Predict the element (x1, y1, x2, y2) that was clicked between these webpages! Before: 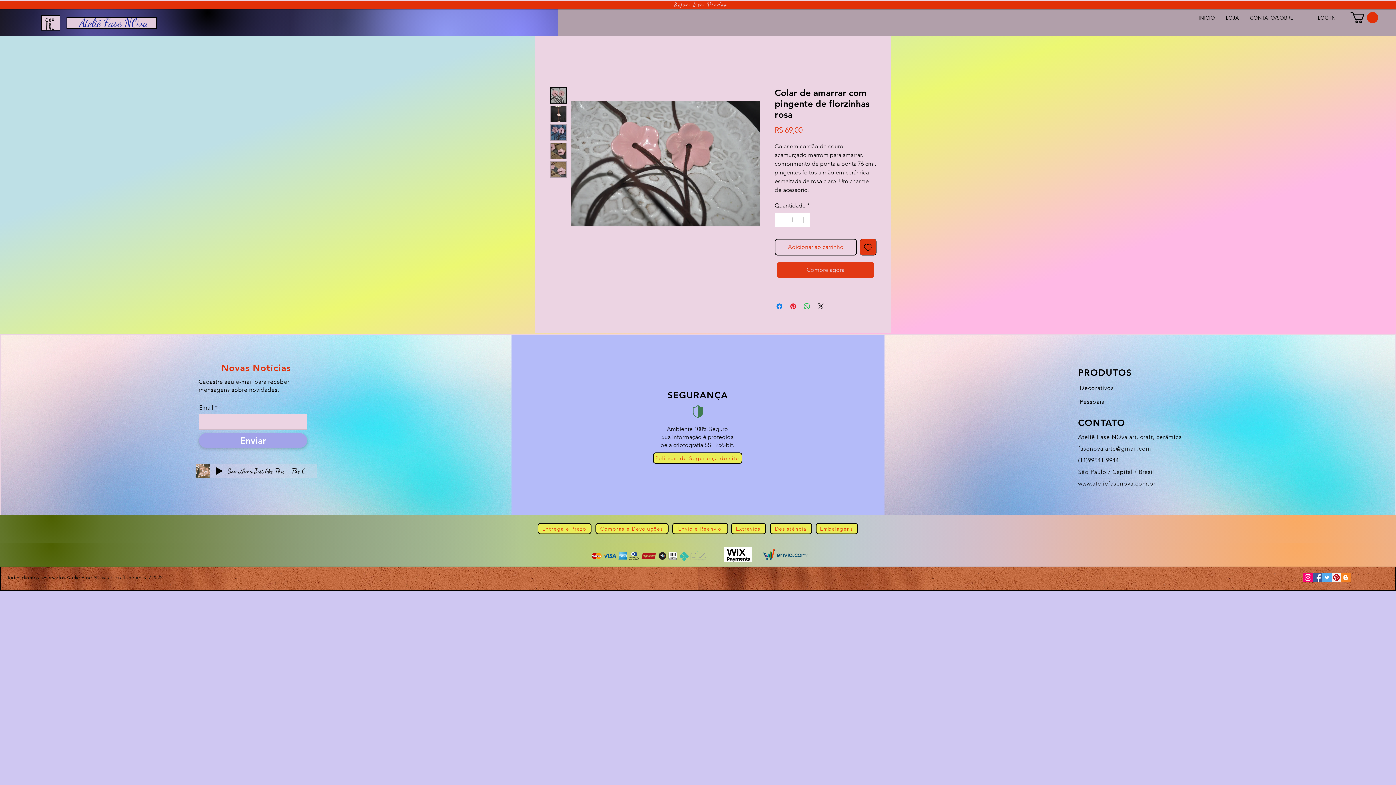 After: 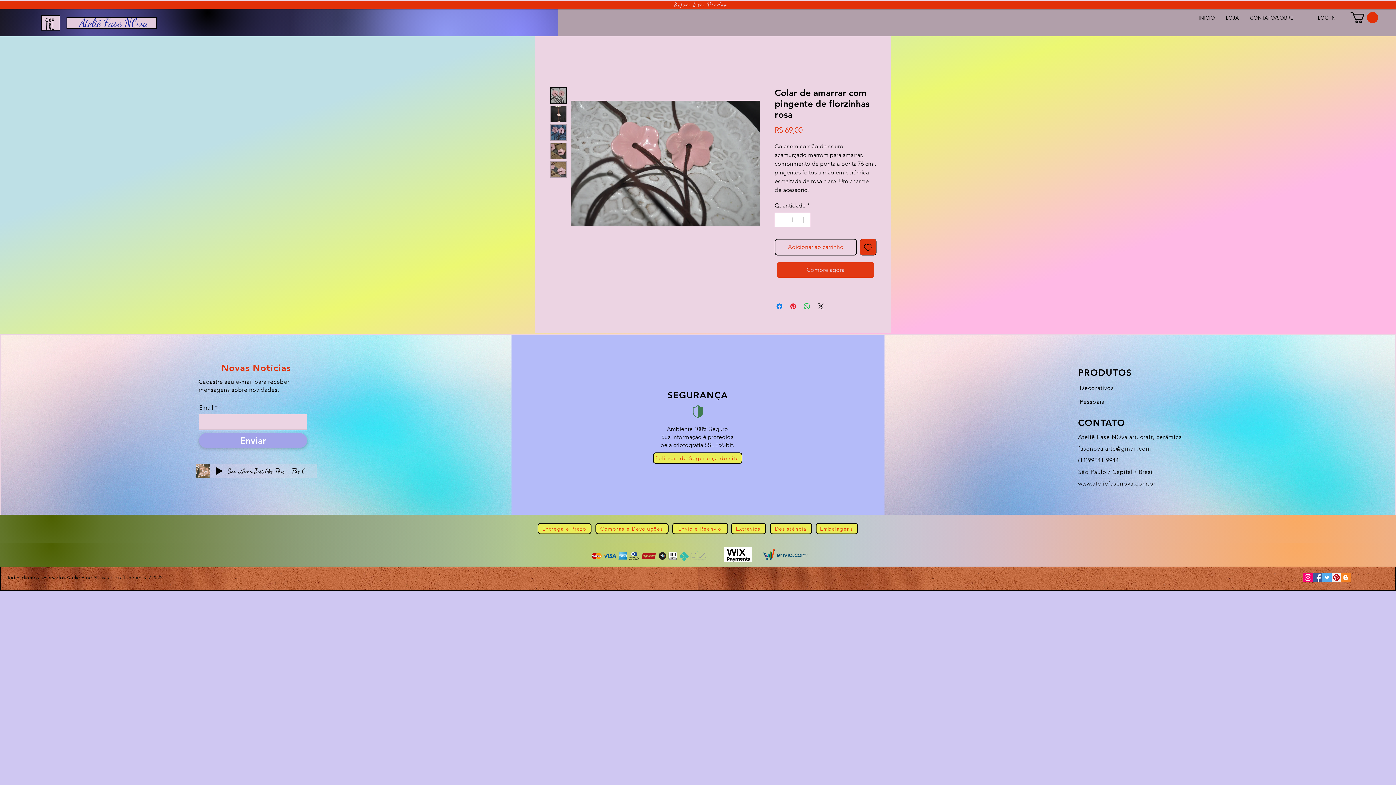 Action: bbox: (550, 105, 566, 122)